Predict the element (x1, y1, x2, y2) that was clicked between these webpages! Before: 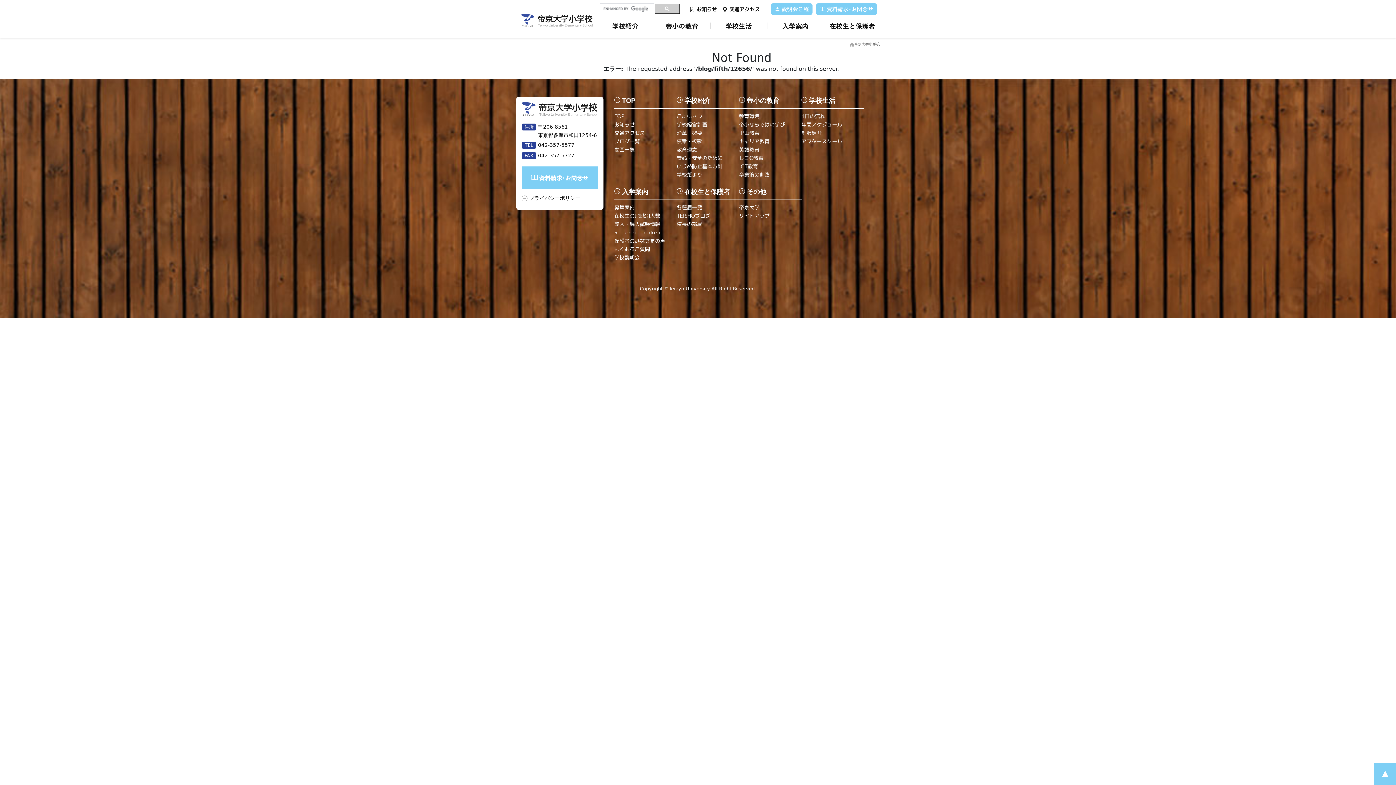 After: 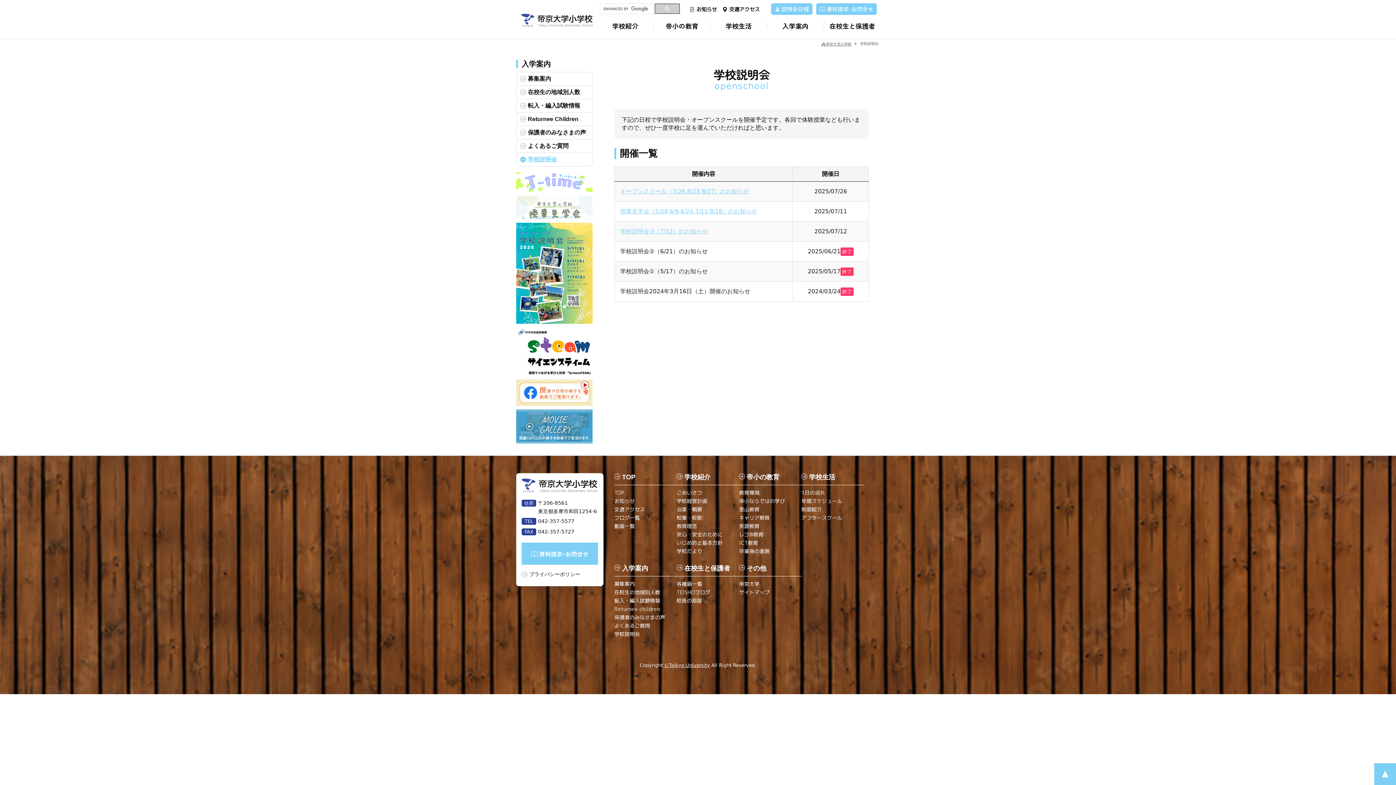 Action: label: 学校説明会 bbox: (614, 253, 676, 261)